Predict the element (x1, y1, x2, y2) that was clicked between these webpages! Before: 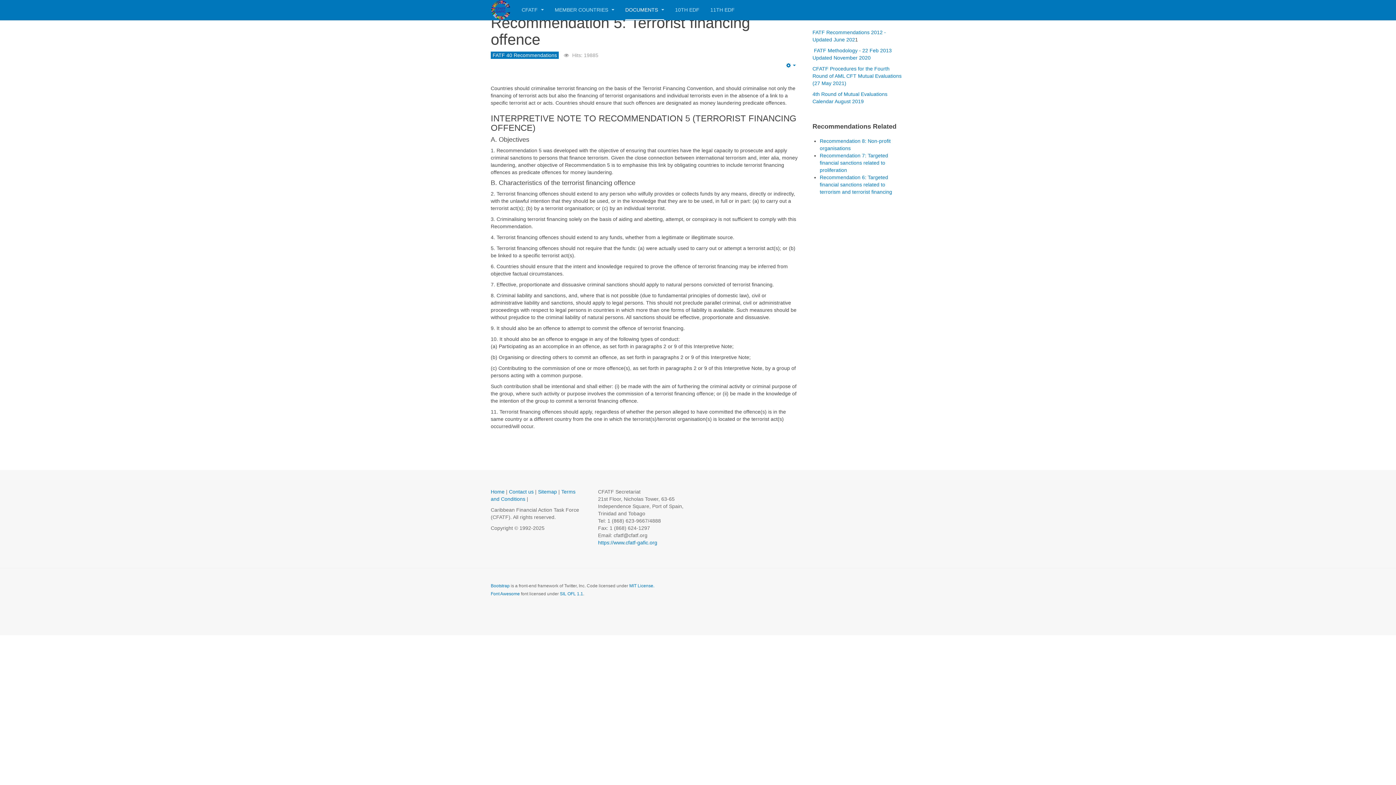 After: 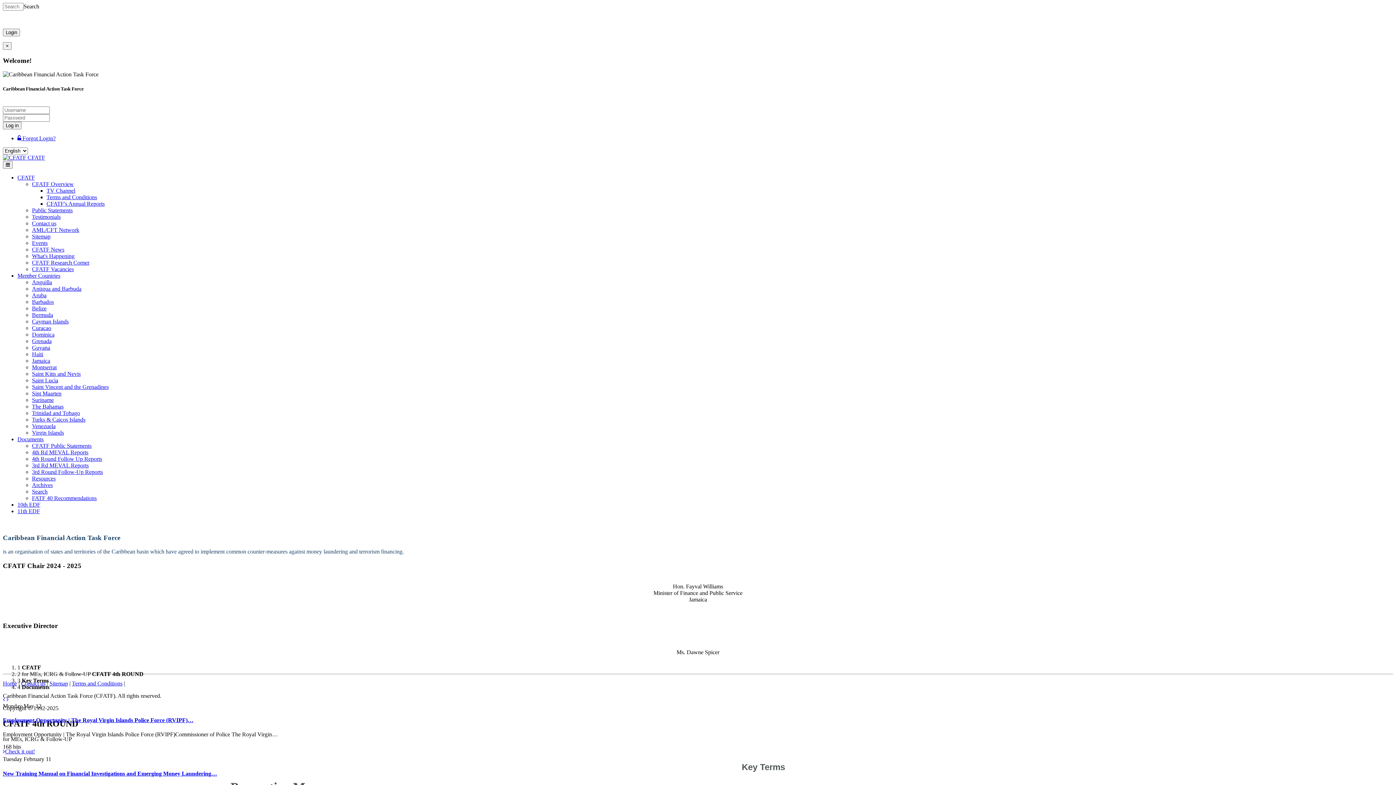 Action: label: CFATF  bbox: (521, 0, 544, 20)